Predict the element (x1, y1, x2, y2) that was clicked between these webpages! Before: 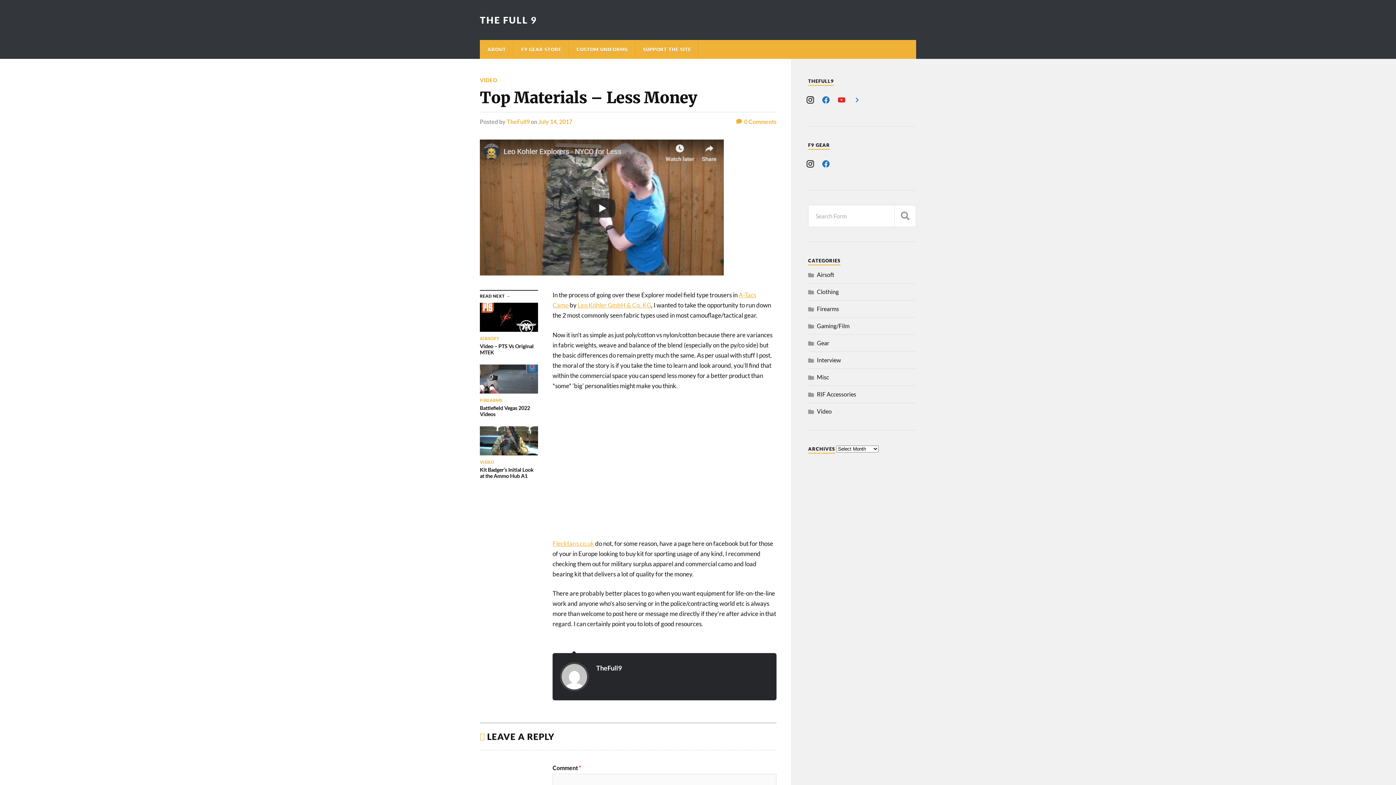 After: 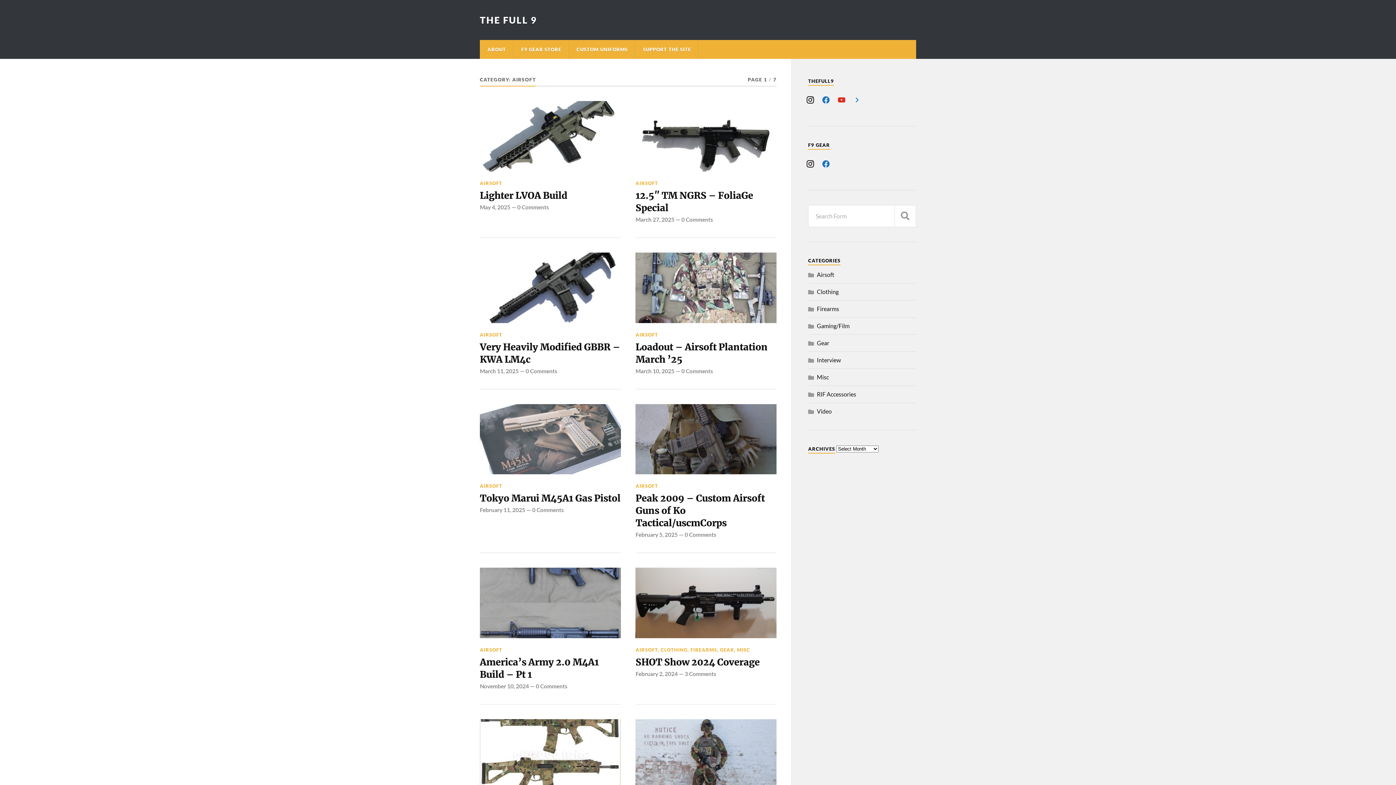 Action: bbox: (817, 271, 834, 278) label: Airsoft